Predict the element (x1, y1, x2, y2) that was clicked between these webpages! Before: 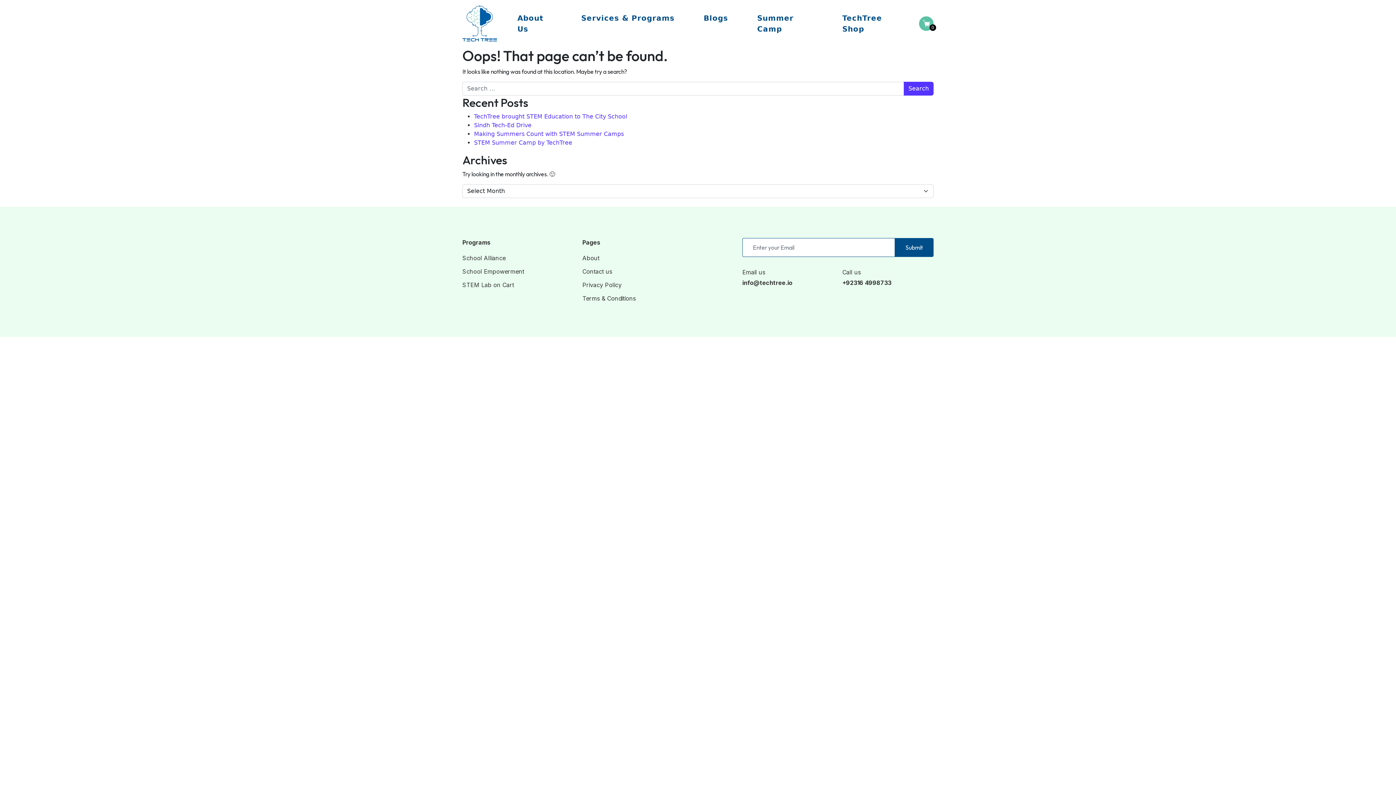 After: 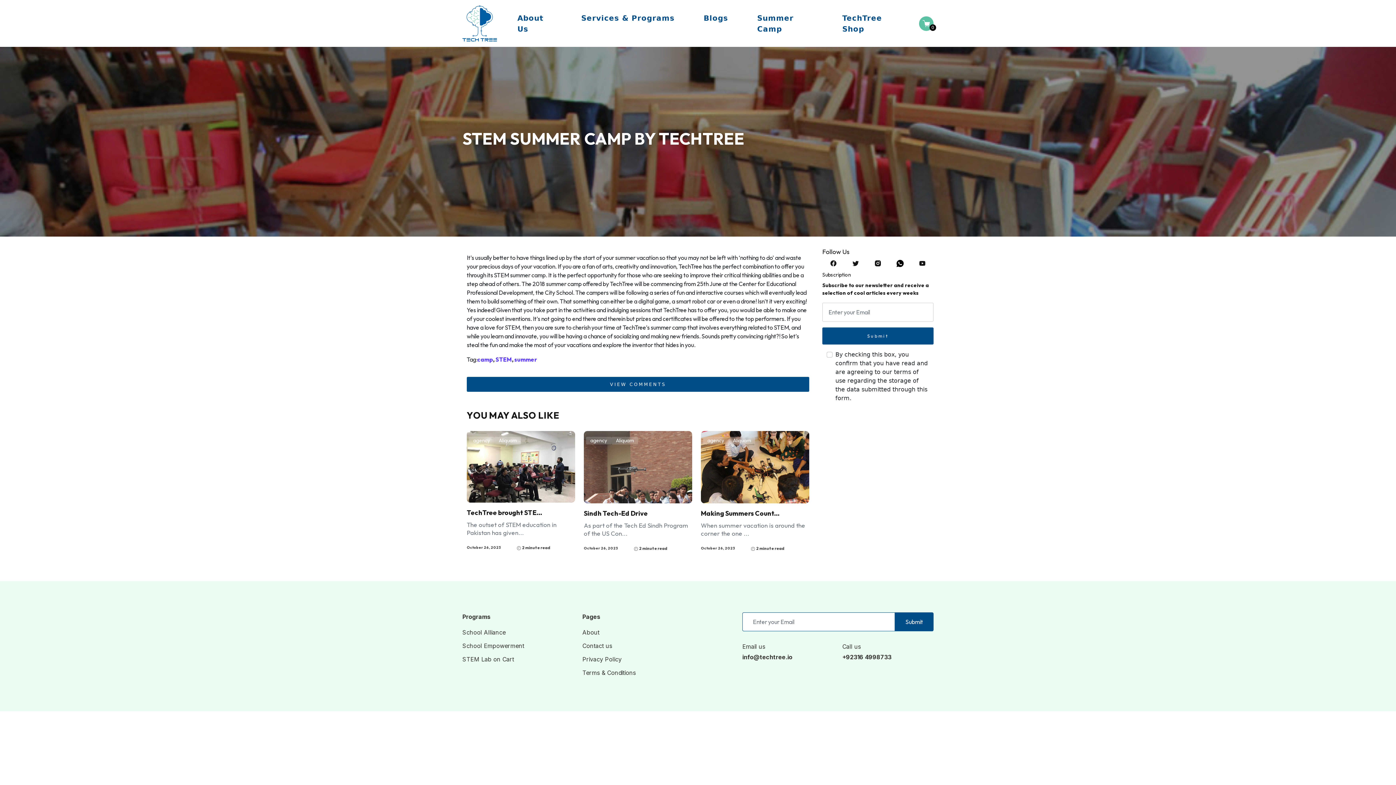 Action: label: STEM Summer Camp by TechTree bbox: (474, 139, 572, 146)